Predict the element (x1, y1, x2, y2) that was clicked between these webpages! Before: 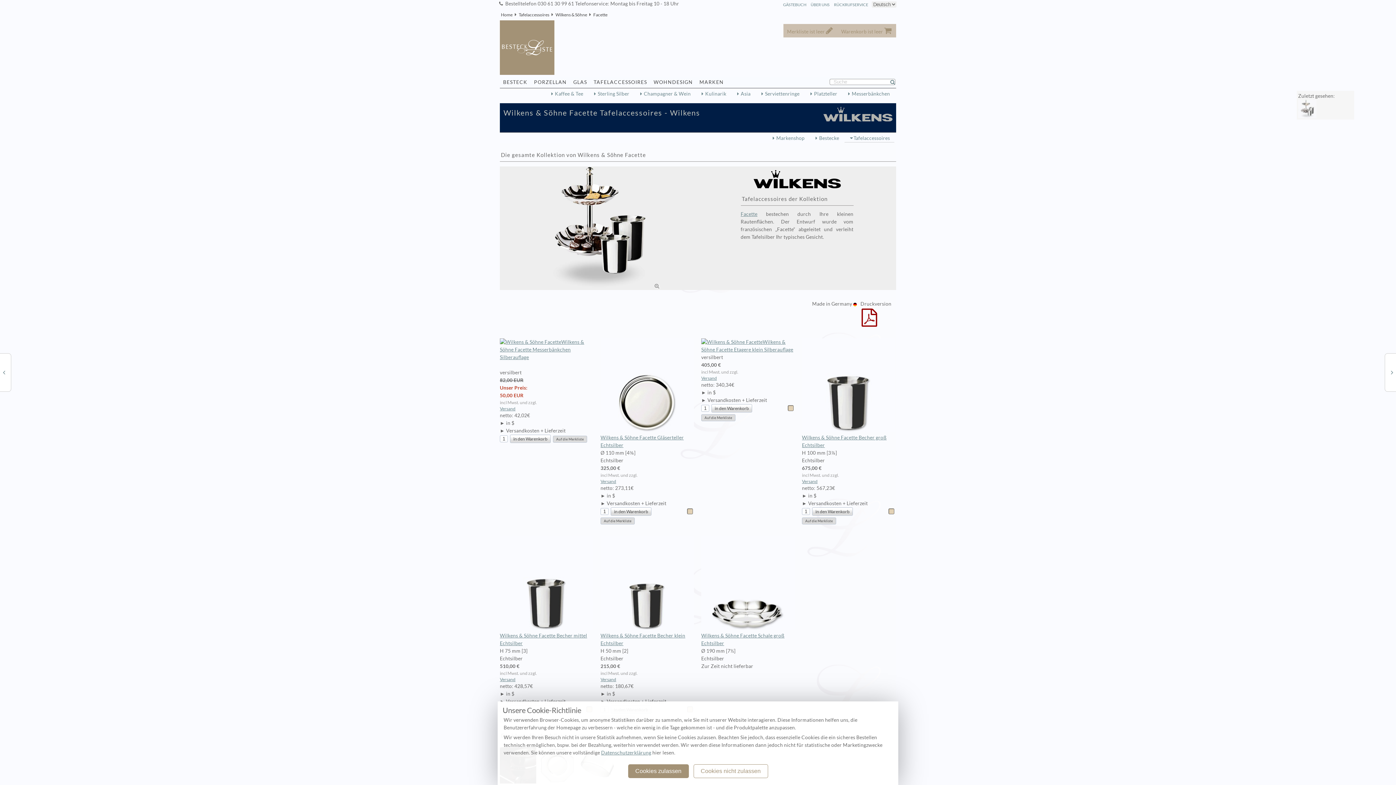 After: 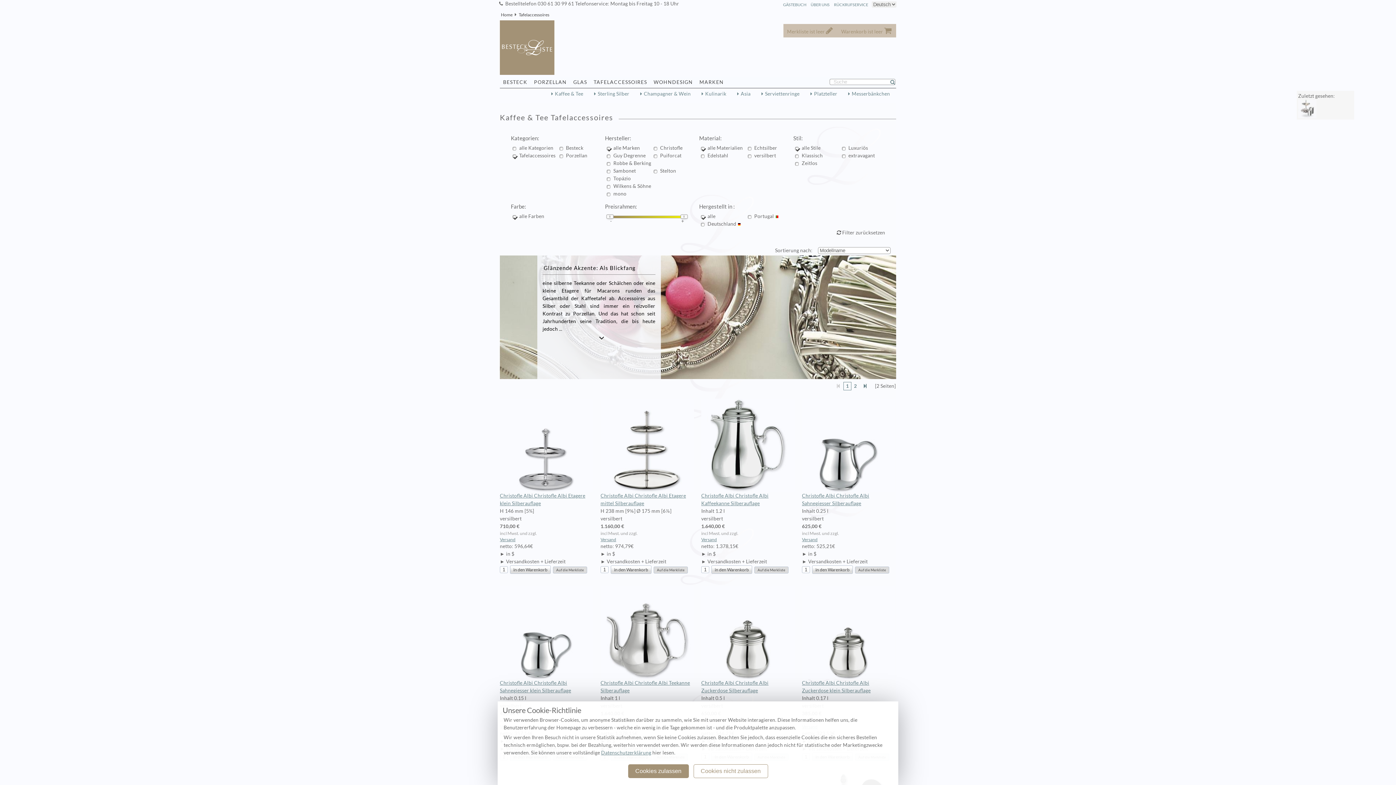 Action: bbox: (546, 90, 587, 98) label: Kaffee & Tee